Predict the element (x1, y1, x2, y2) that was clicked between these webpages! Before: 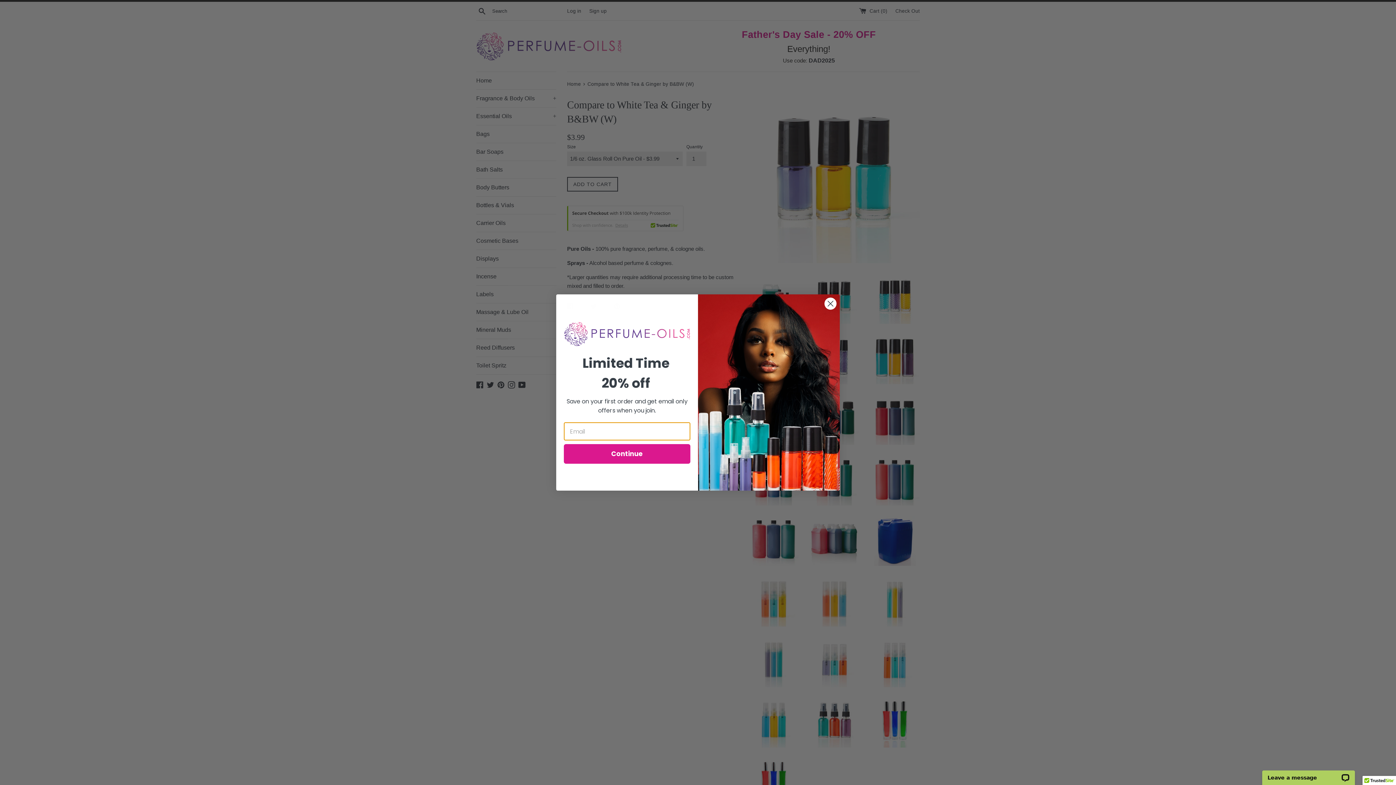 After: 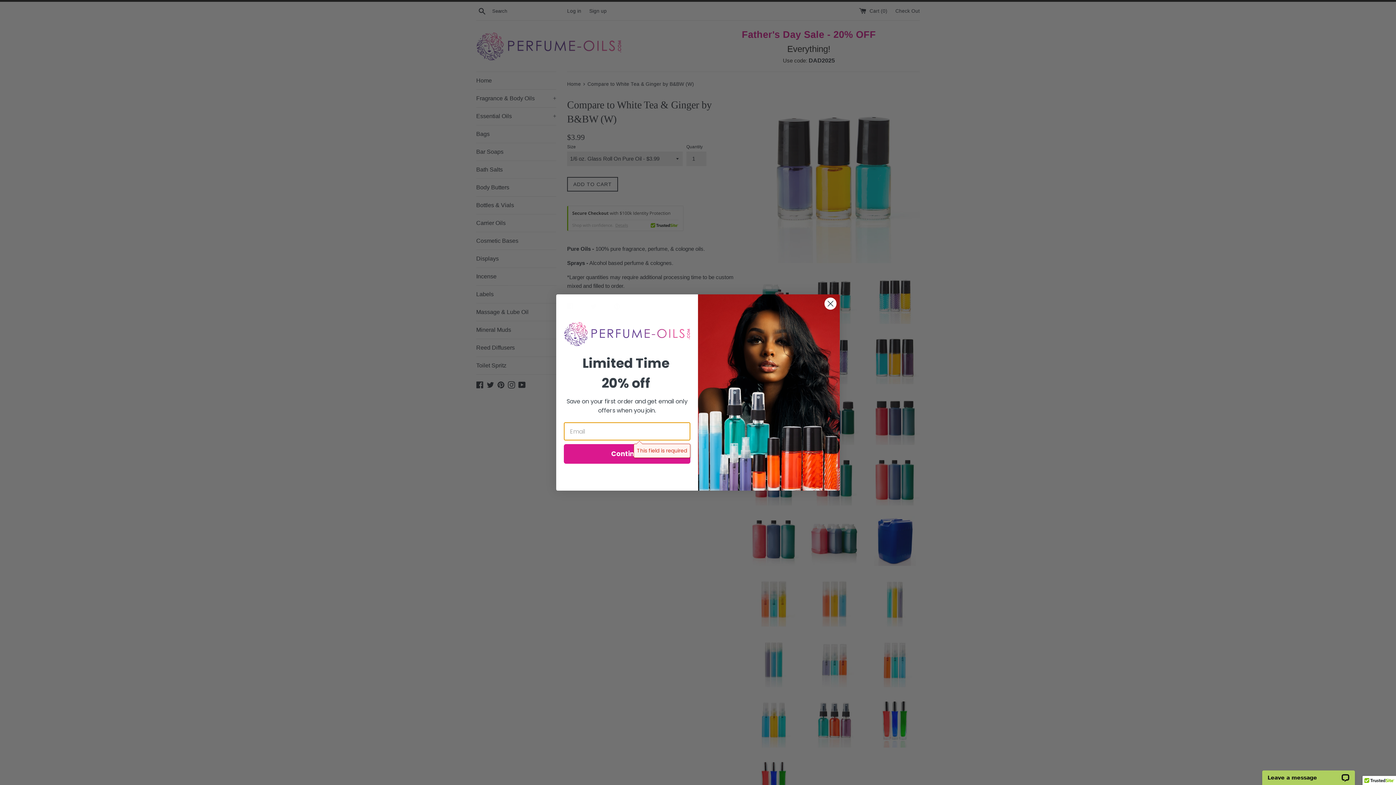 Action: bbox: (564, 444, 690, 464) label: Continue